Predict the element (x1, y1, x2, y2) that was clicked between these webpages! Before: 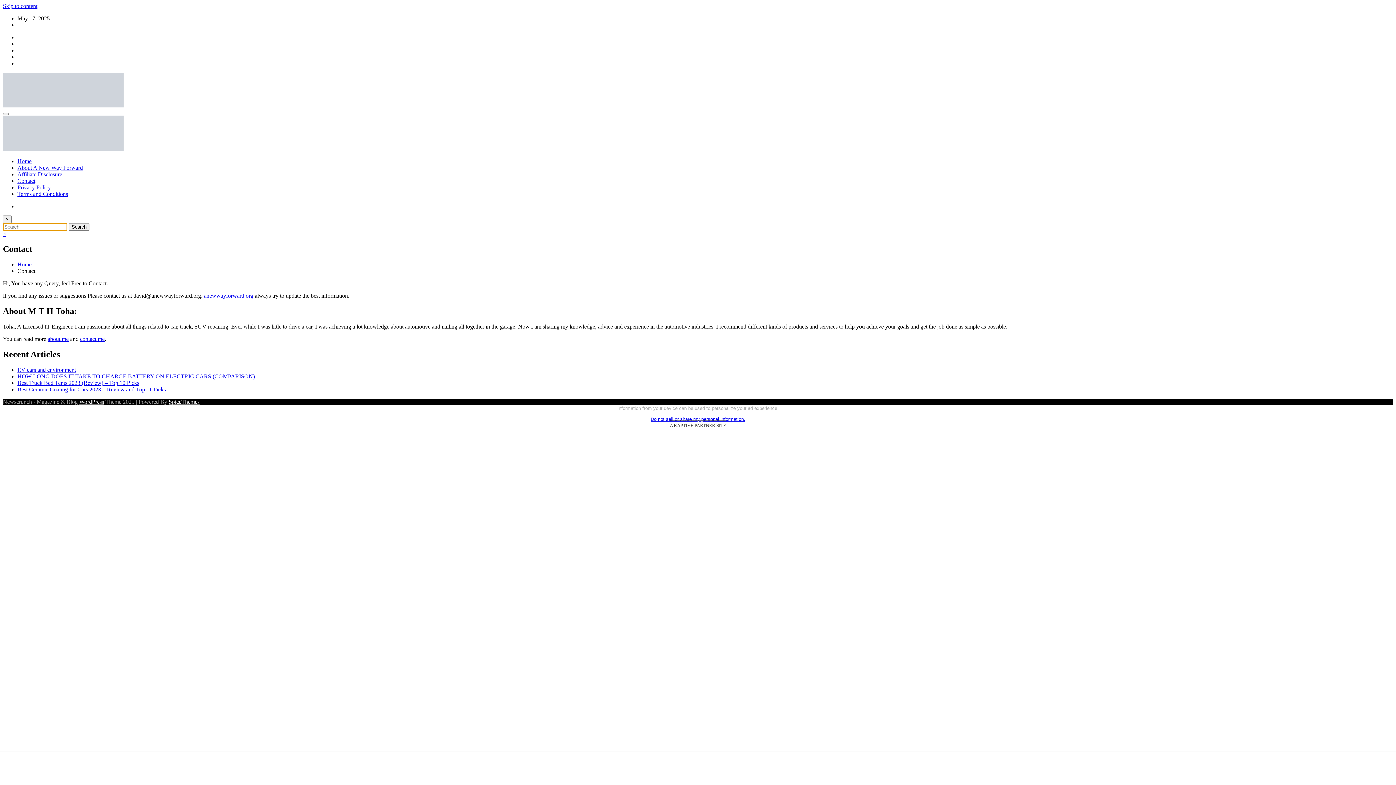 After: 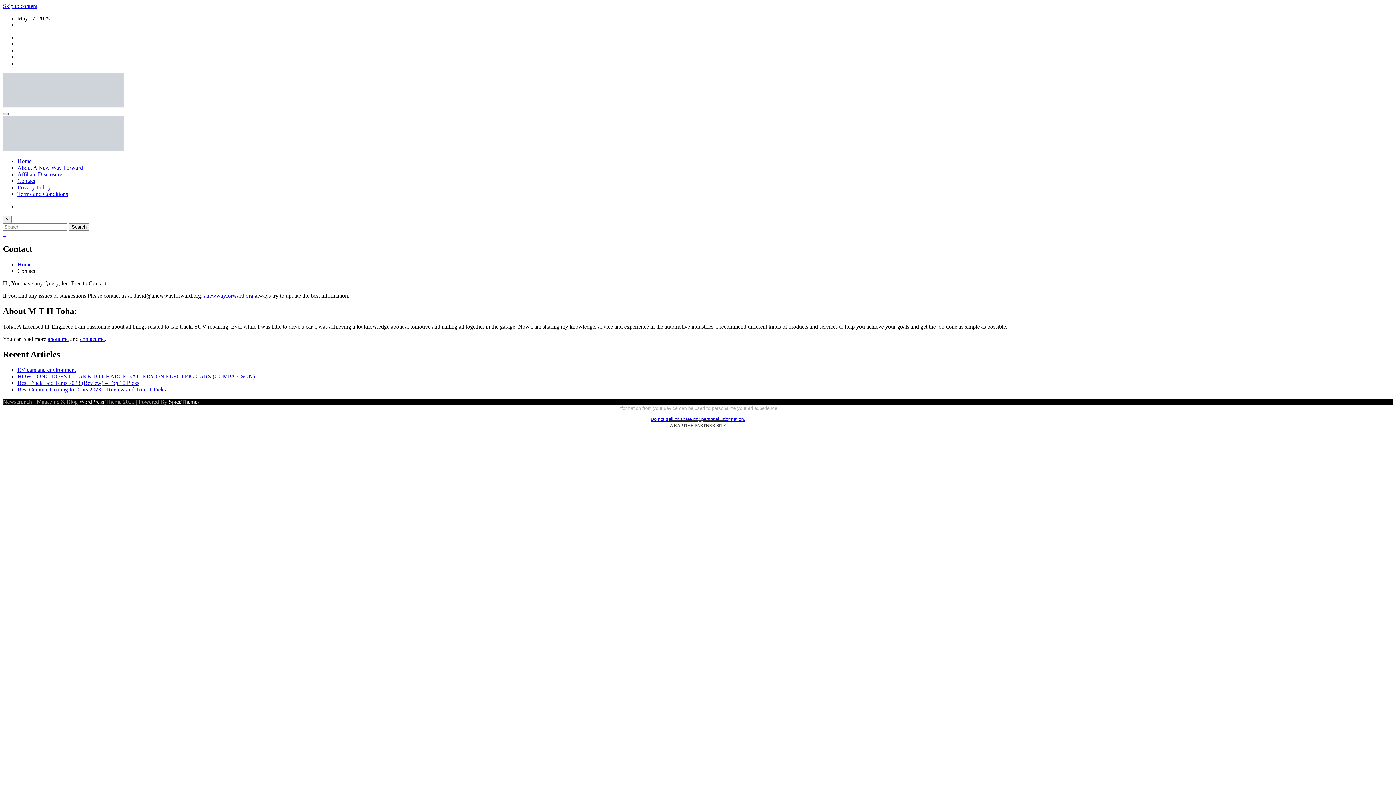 Action: bbox: (2, 113, 8, 115) label: Menu